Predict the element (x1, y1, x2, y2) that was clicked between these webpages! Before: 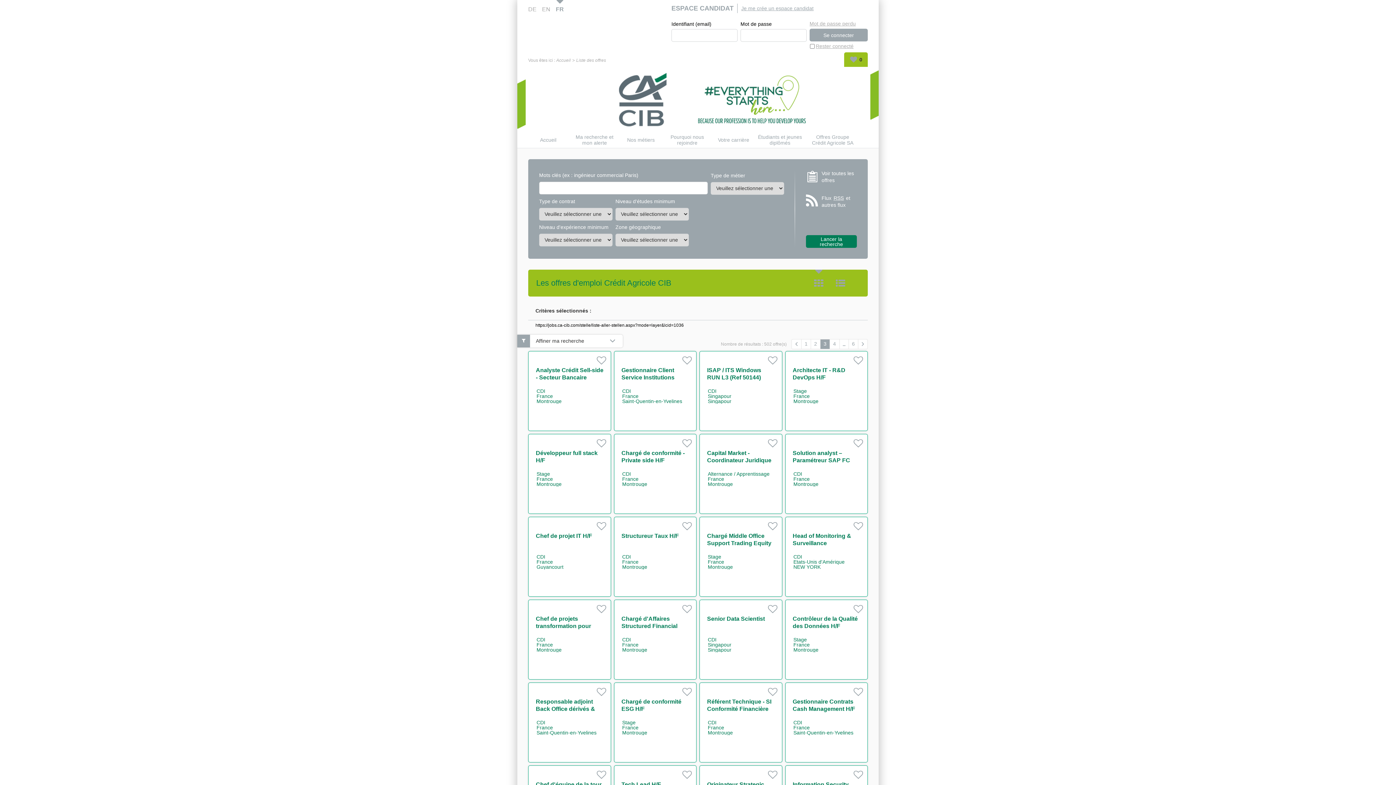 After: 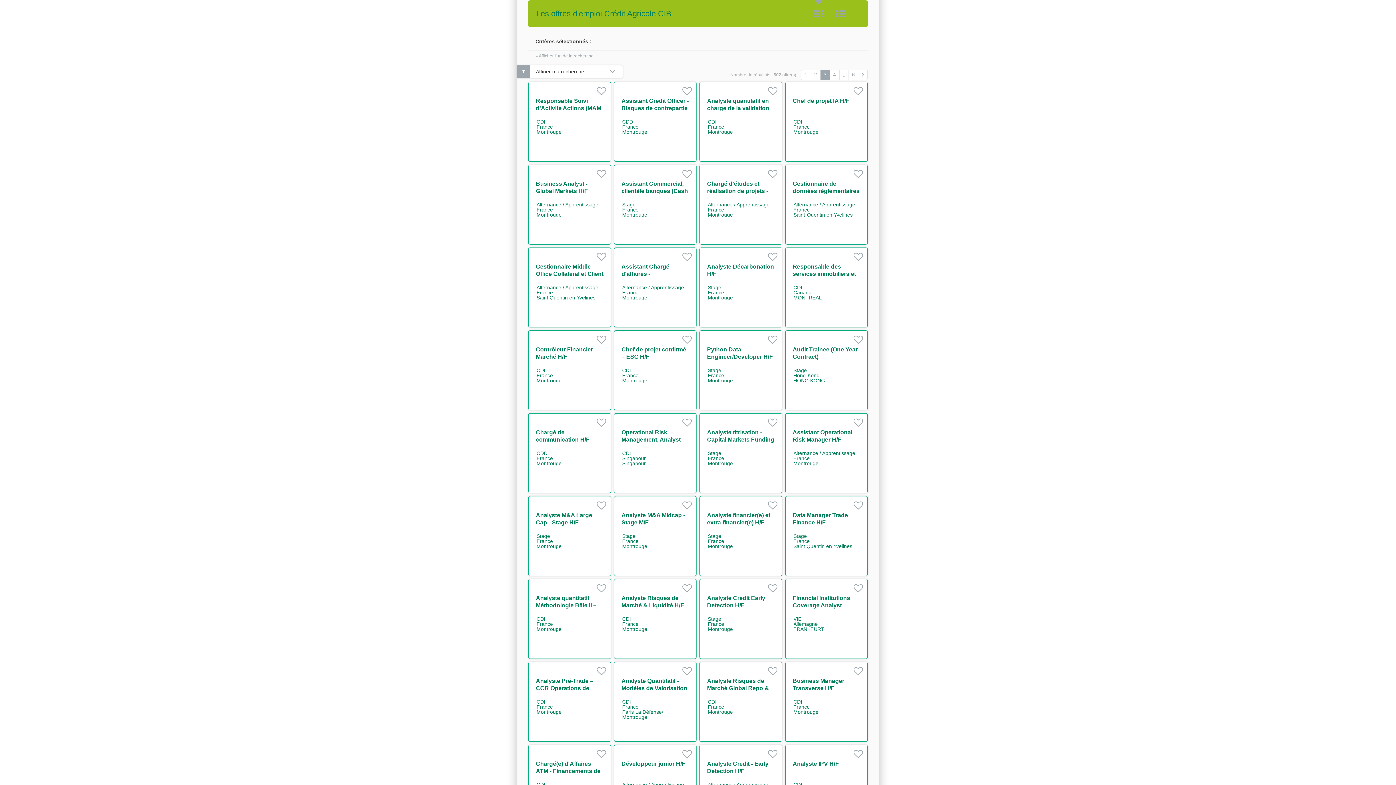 Action: label: Voir toutes les offres bbox: (821, 170, 857, 183)